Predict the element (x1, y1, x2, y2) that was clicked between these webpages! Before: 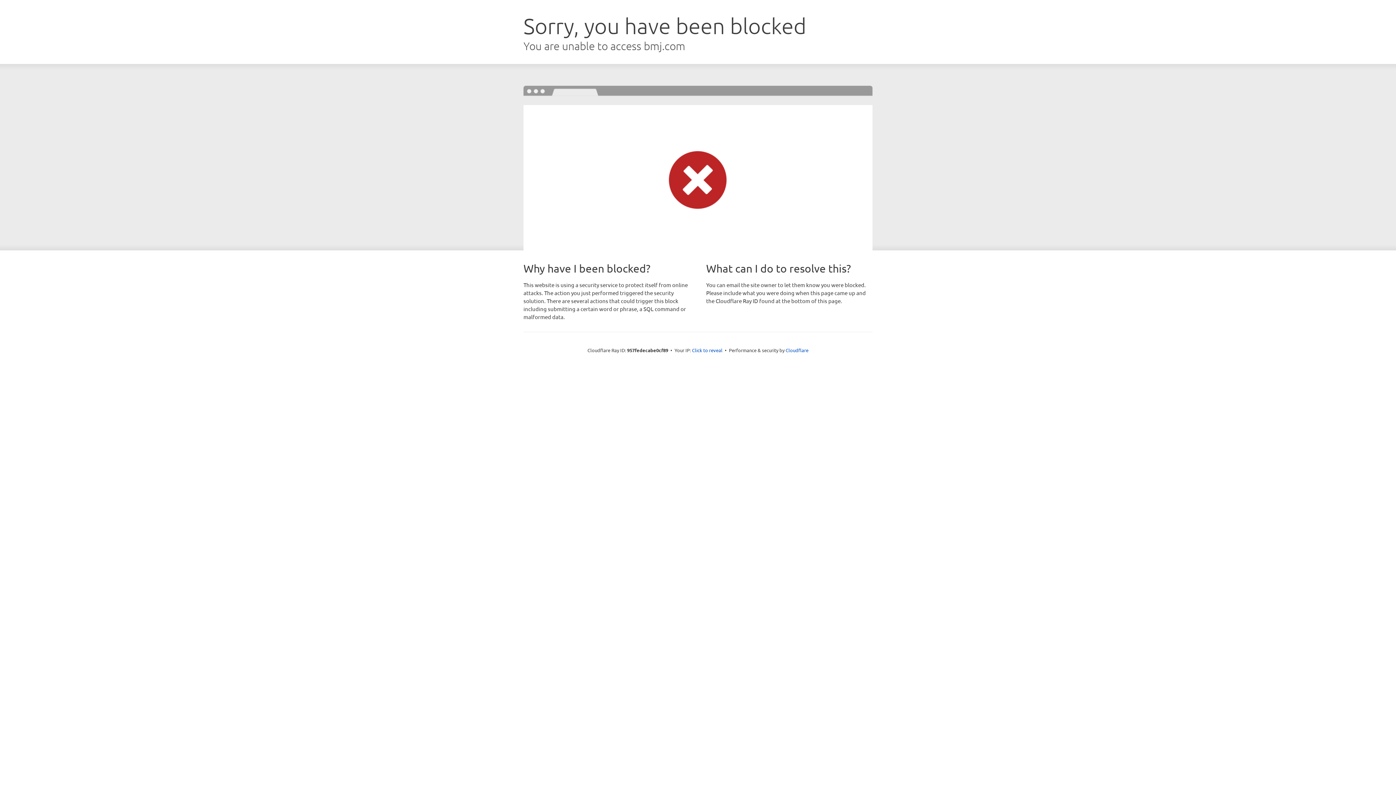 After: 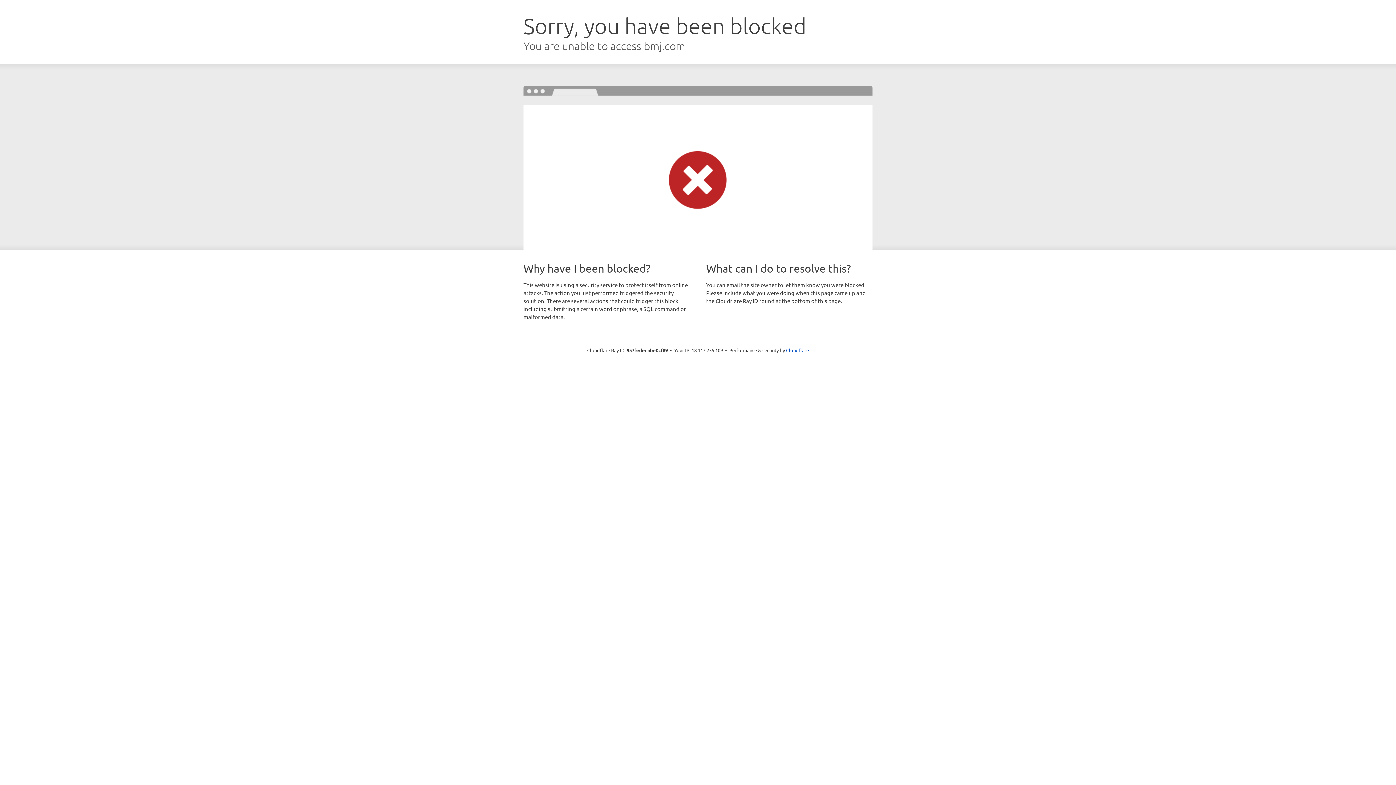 Action: bbox: (692, 346, 722, 353) label: Click to reveal